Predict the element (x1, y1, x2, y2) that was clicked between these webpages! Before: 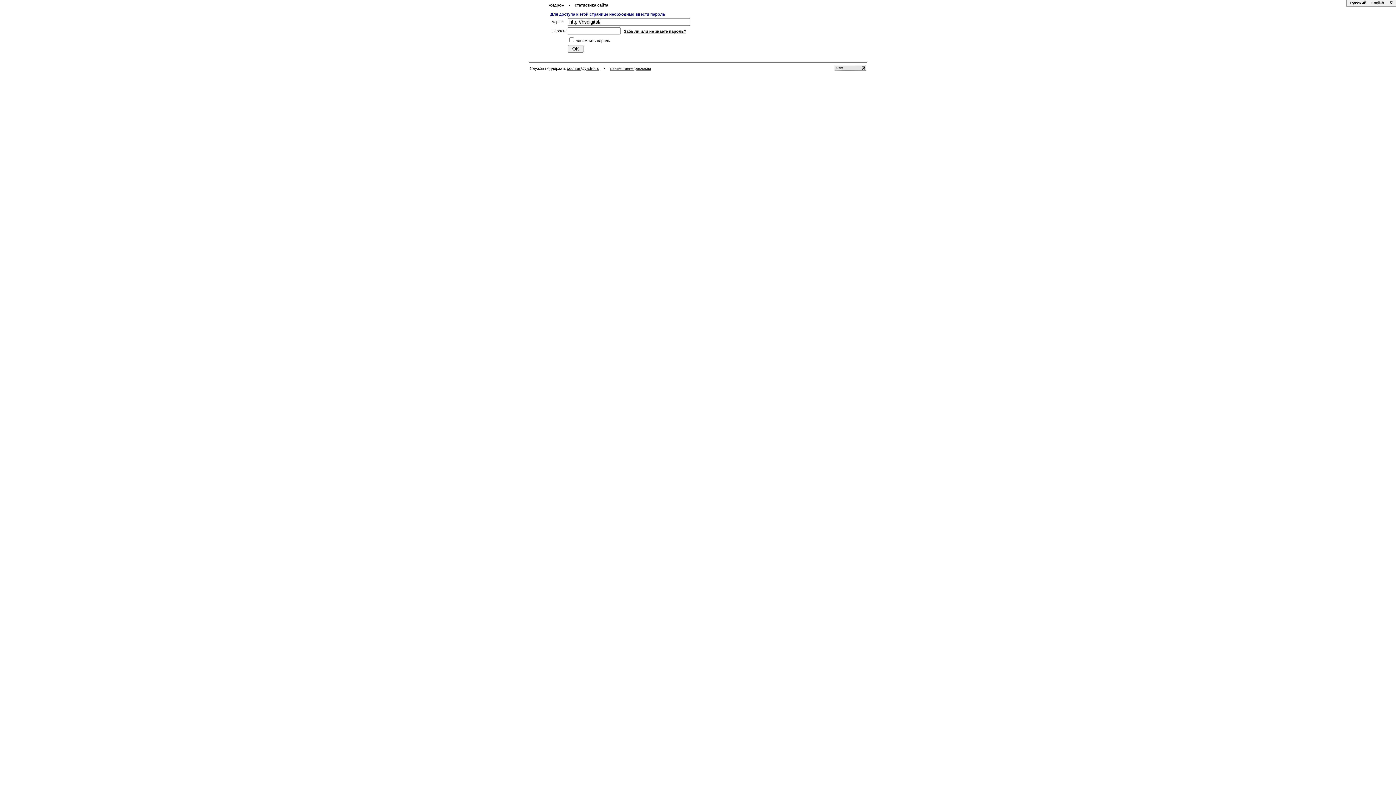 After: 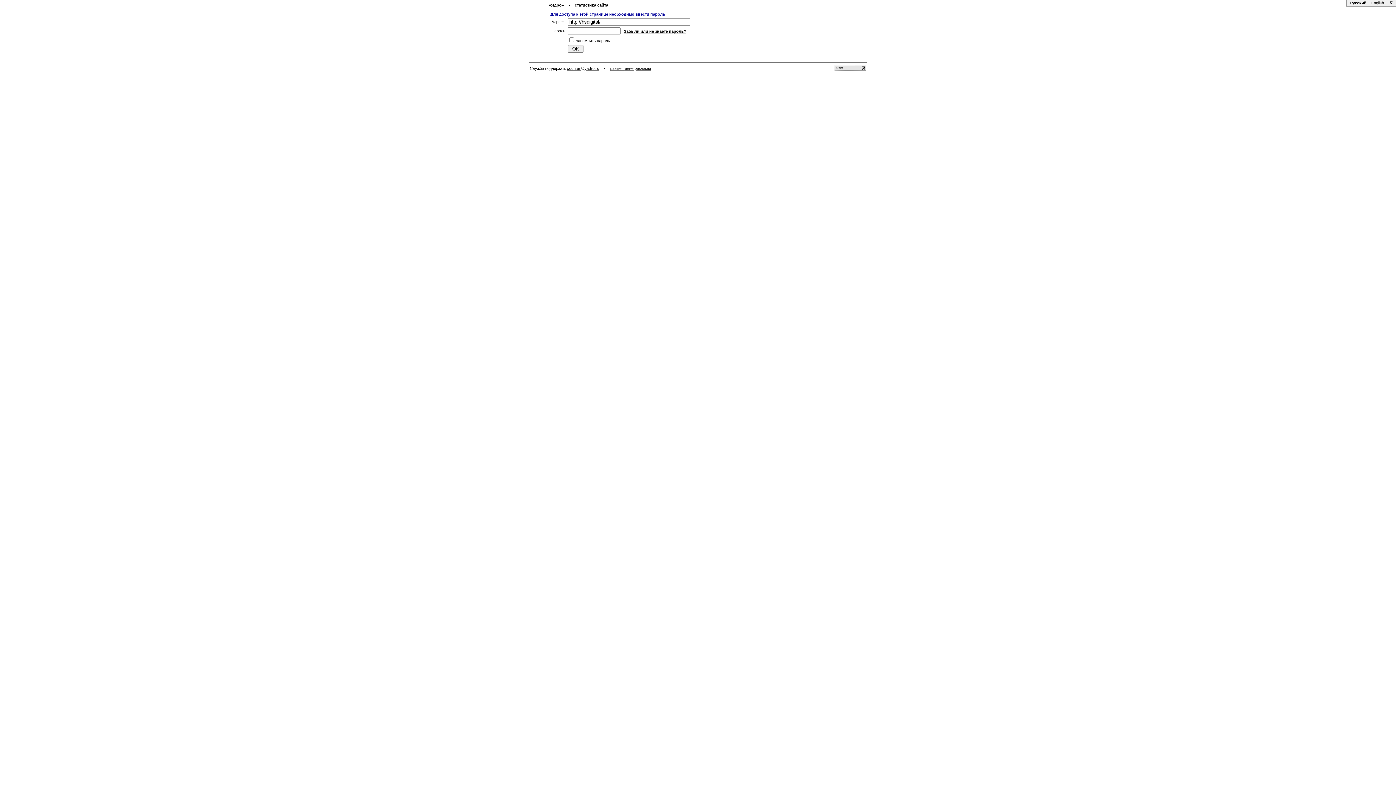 Action: label: статистика сайта bbox: (574, 2, 608, 7)